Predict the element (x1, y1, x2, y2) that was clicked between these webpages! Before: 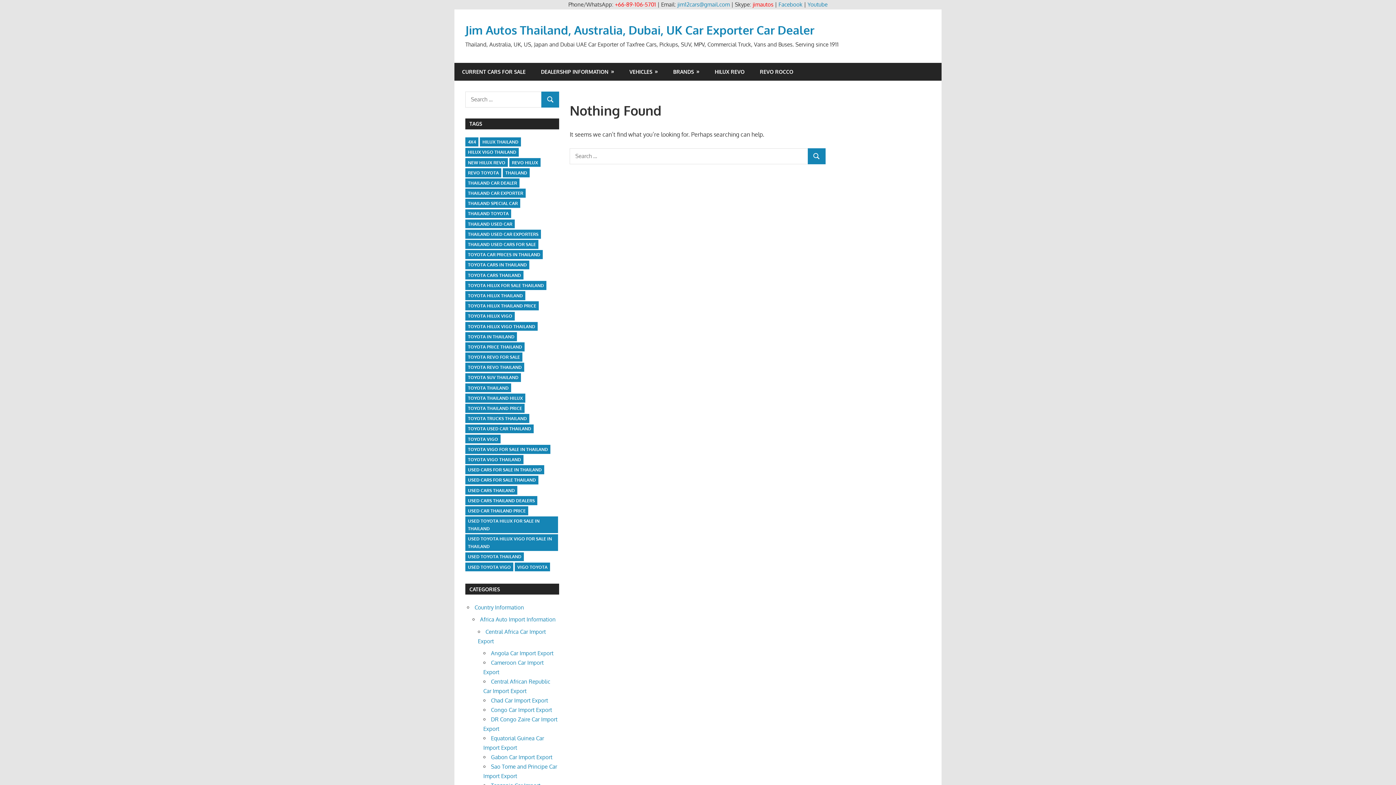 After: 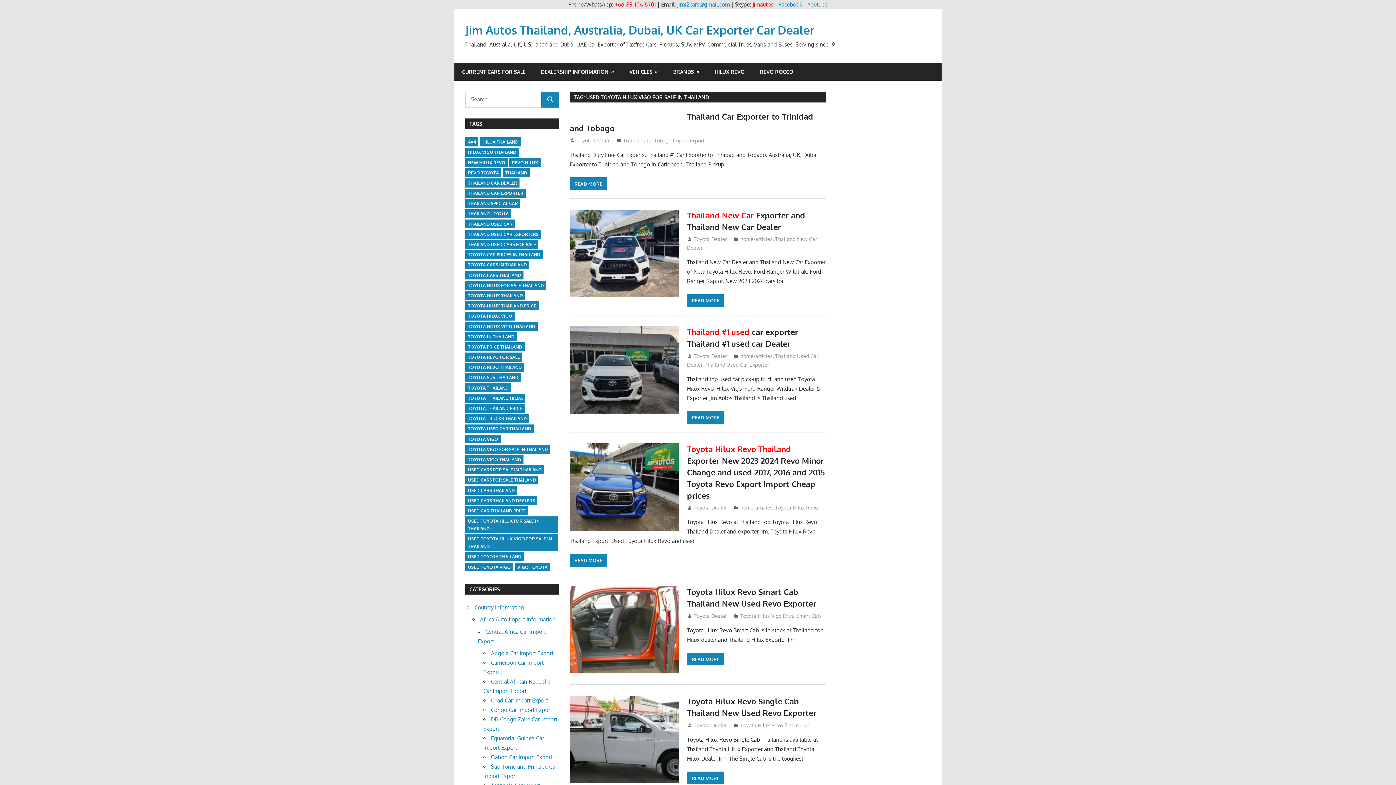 Action: label: used toyota hilux vigo for sale in thailand (87 items) bbox: (465, 534, 558, 551)